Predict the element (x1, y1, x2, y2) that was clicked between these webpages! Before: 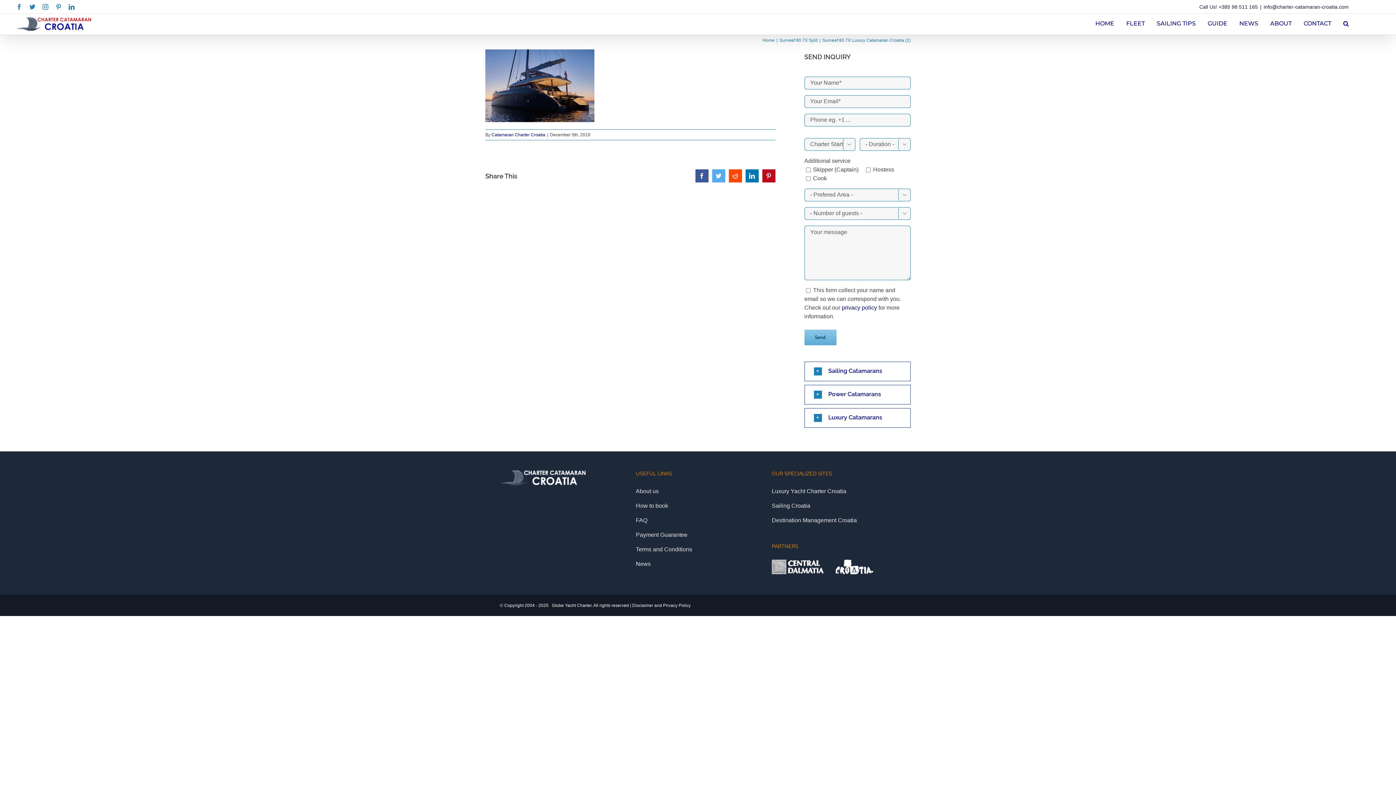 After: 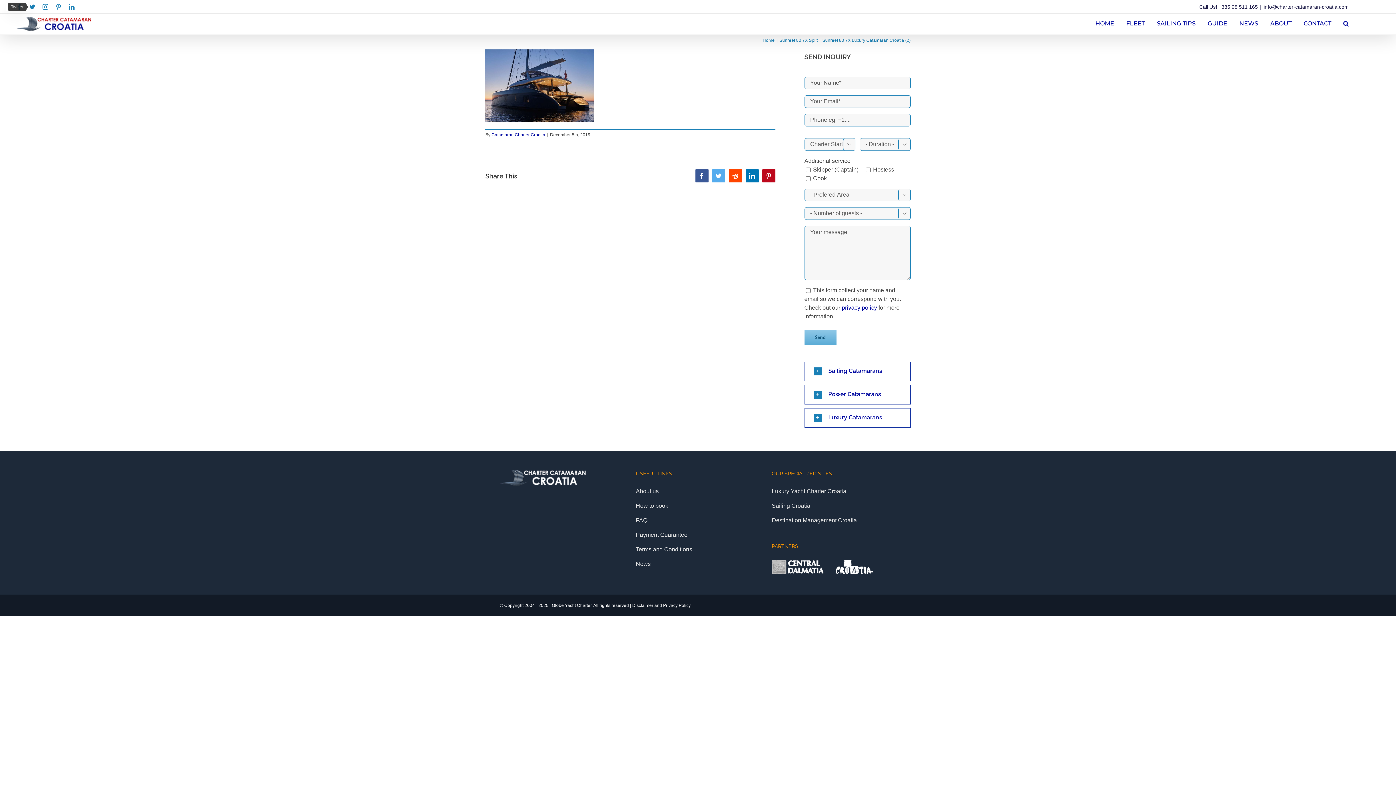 Action: label: Twitter bbox: (29, 4, 35, 9)